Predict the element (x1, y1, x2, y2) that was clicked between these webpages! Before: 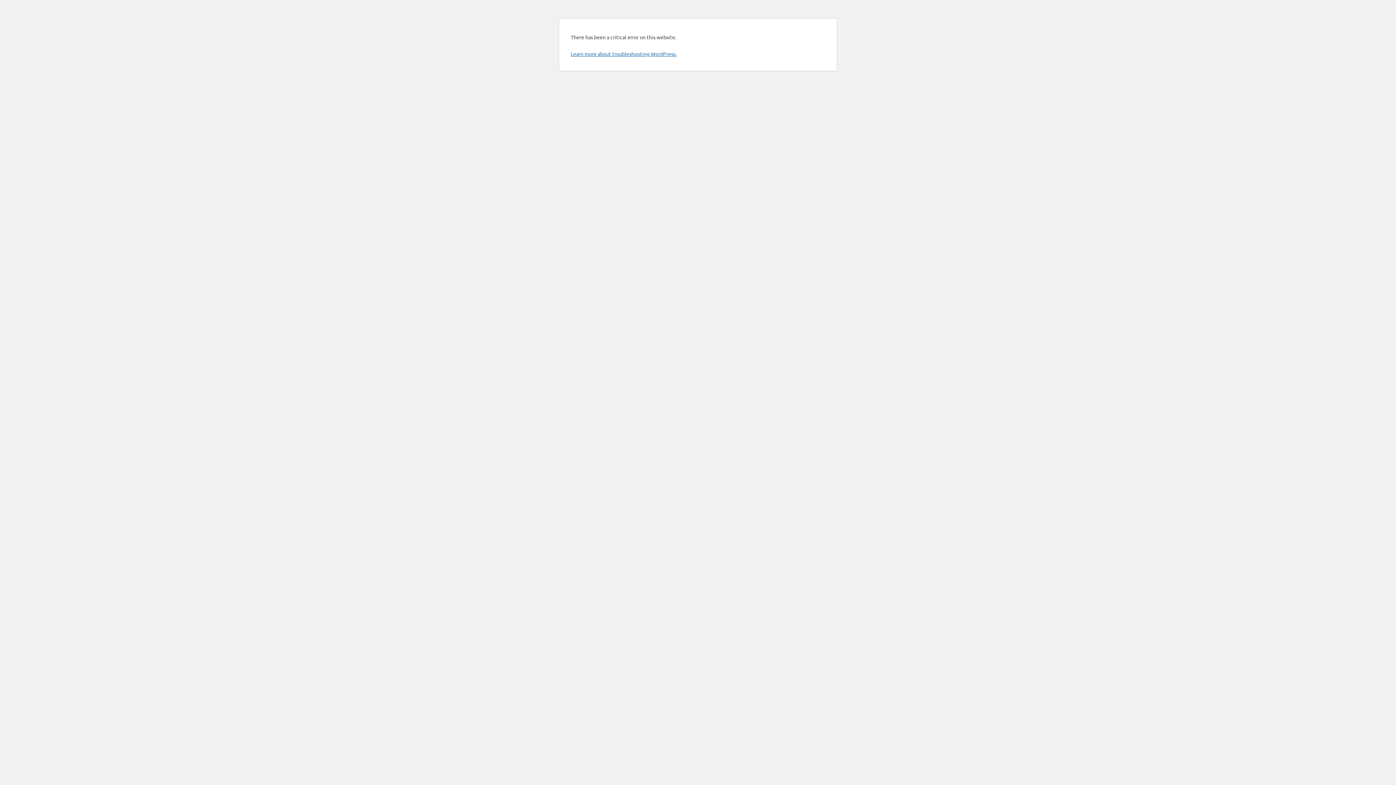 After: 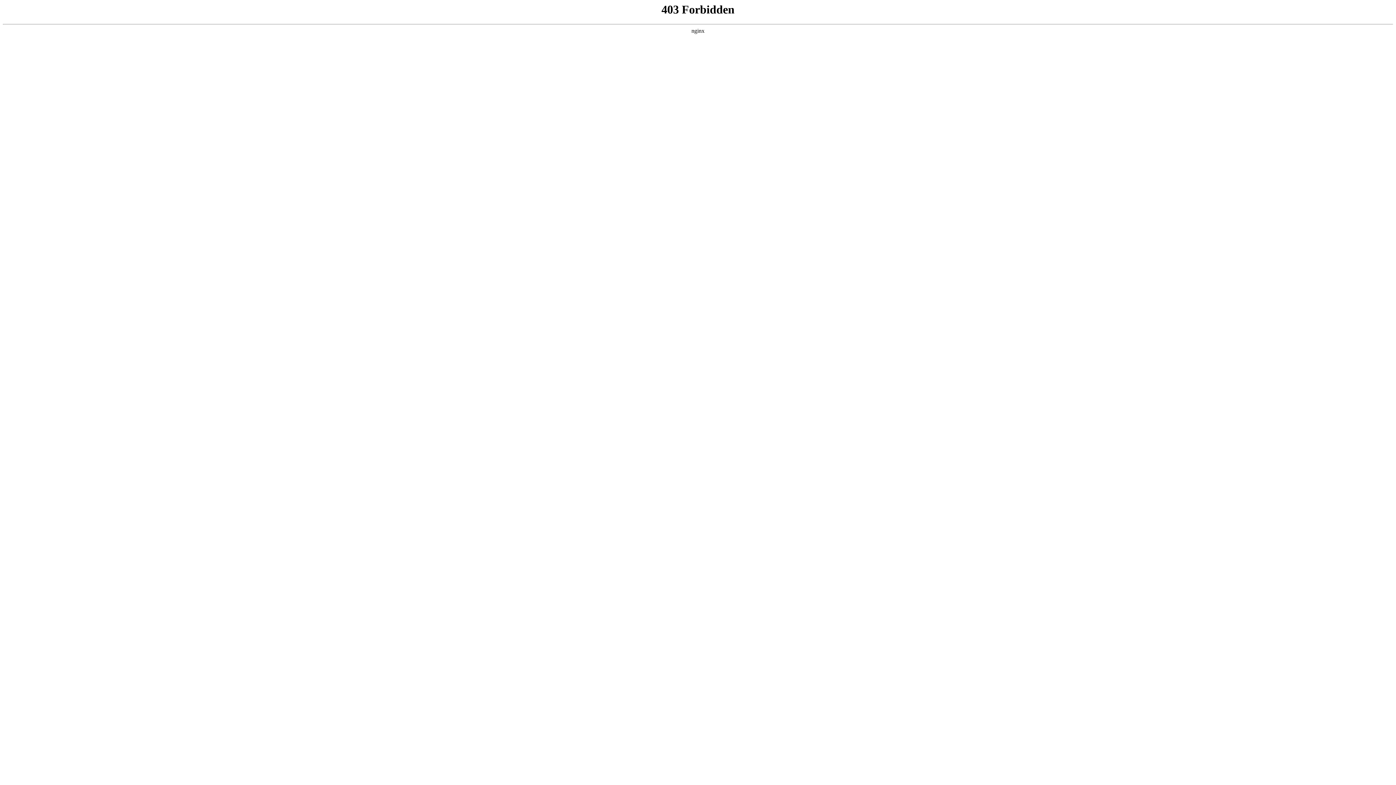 Action: bbox: (570, 50, 676, 57) label: Learn more about troubleshooting WordPress.